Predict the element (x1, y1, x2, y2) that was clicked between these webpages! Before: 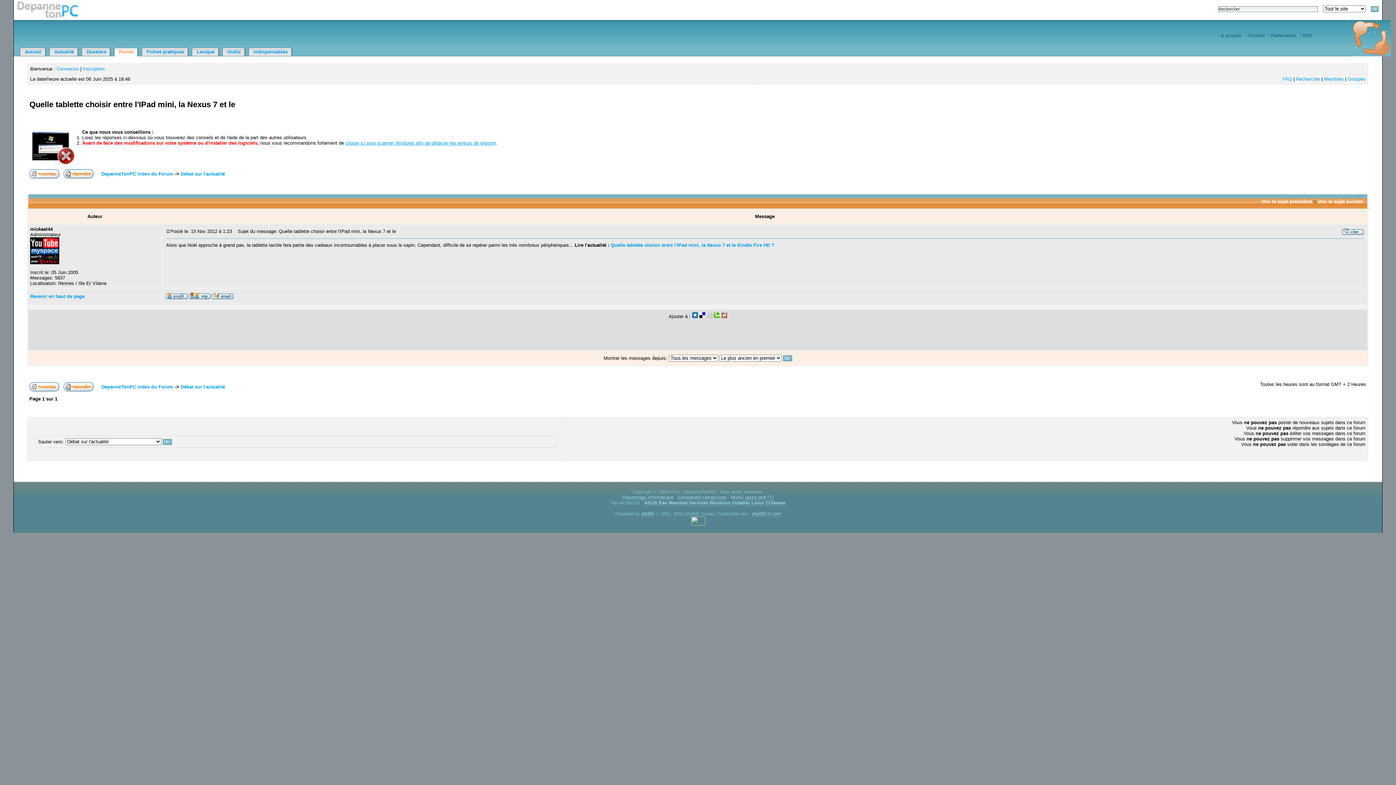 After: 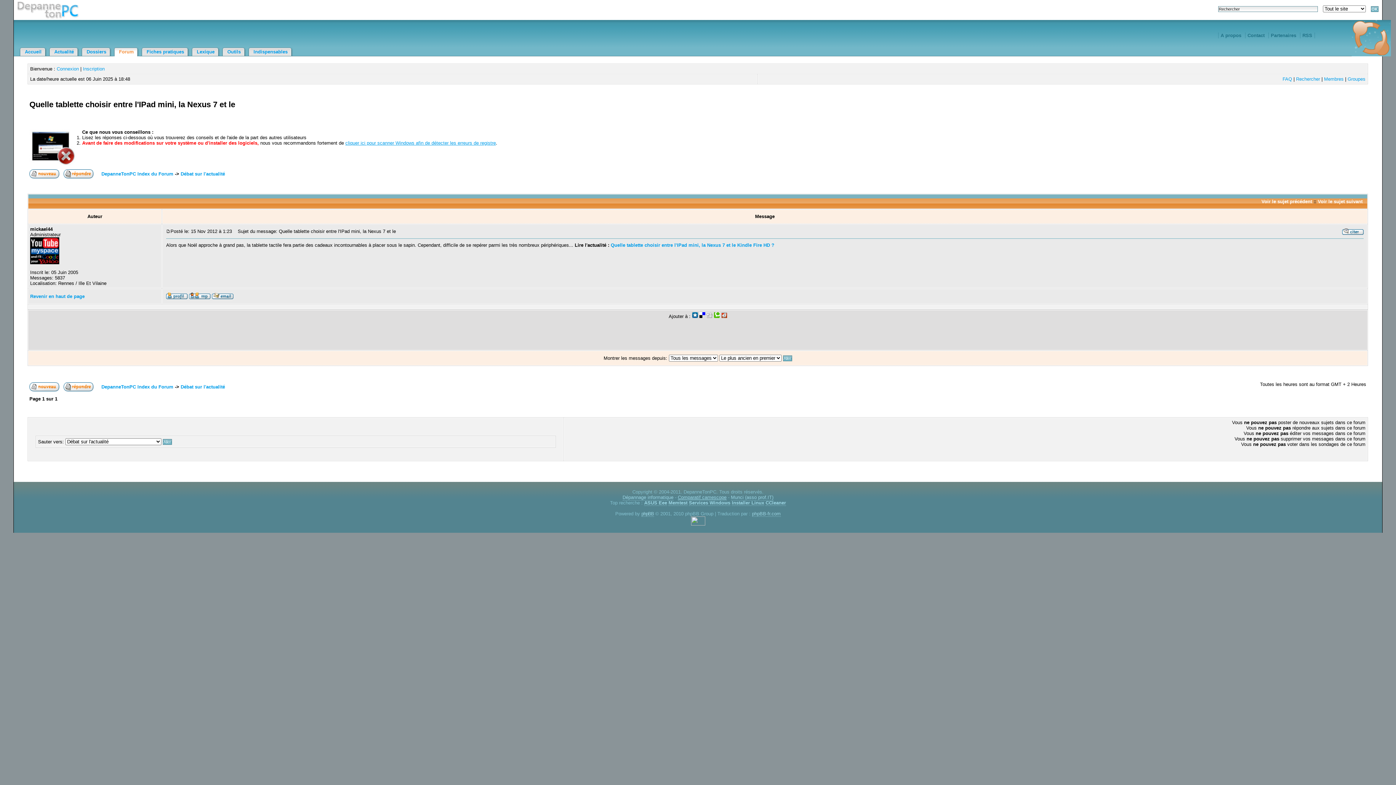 Action: label: Comparatif camescope bbox: (678, 494, 726, 500)